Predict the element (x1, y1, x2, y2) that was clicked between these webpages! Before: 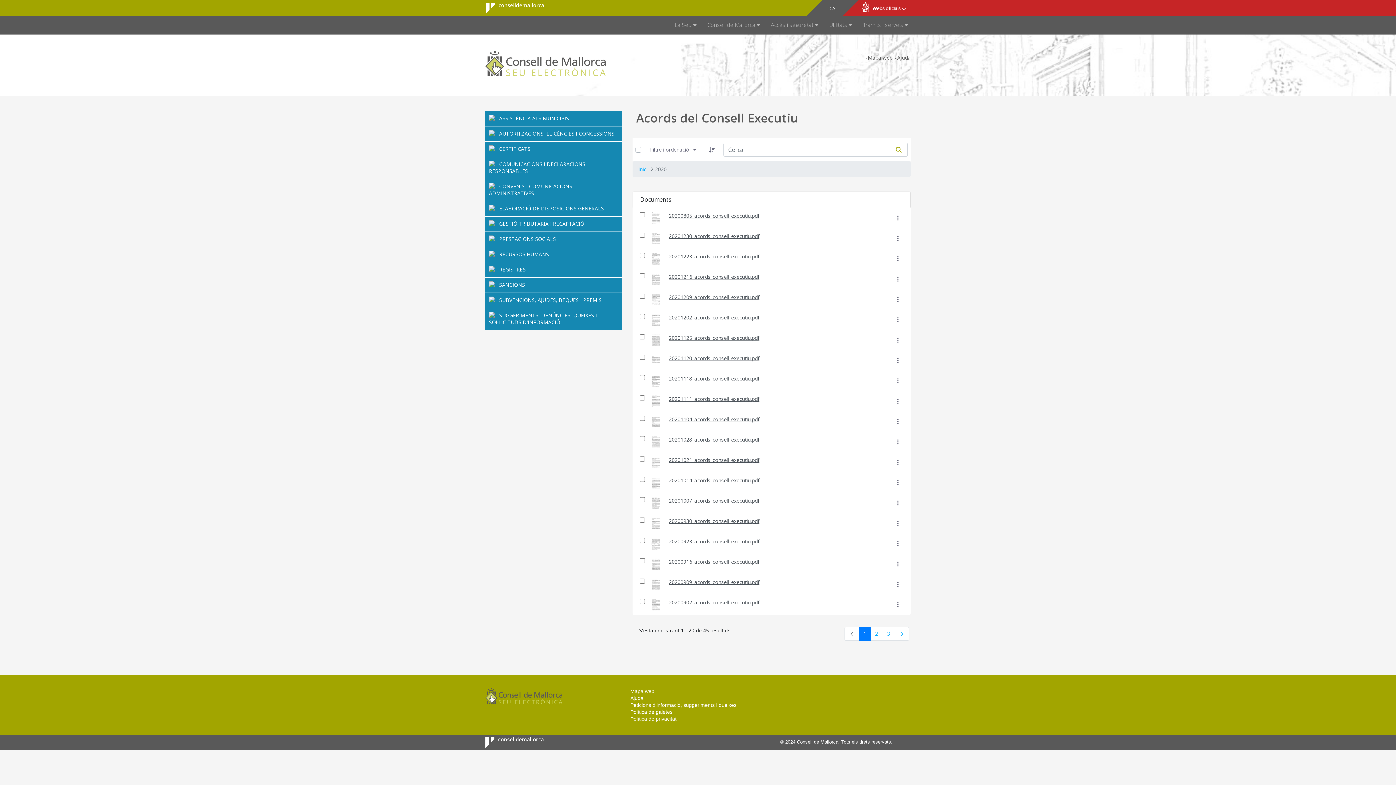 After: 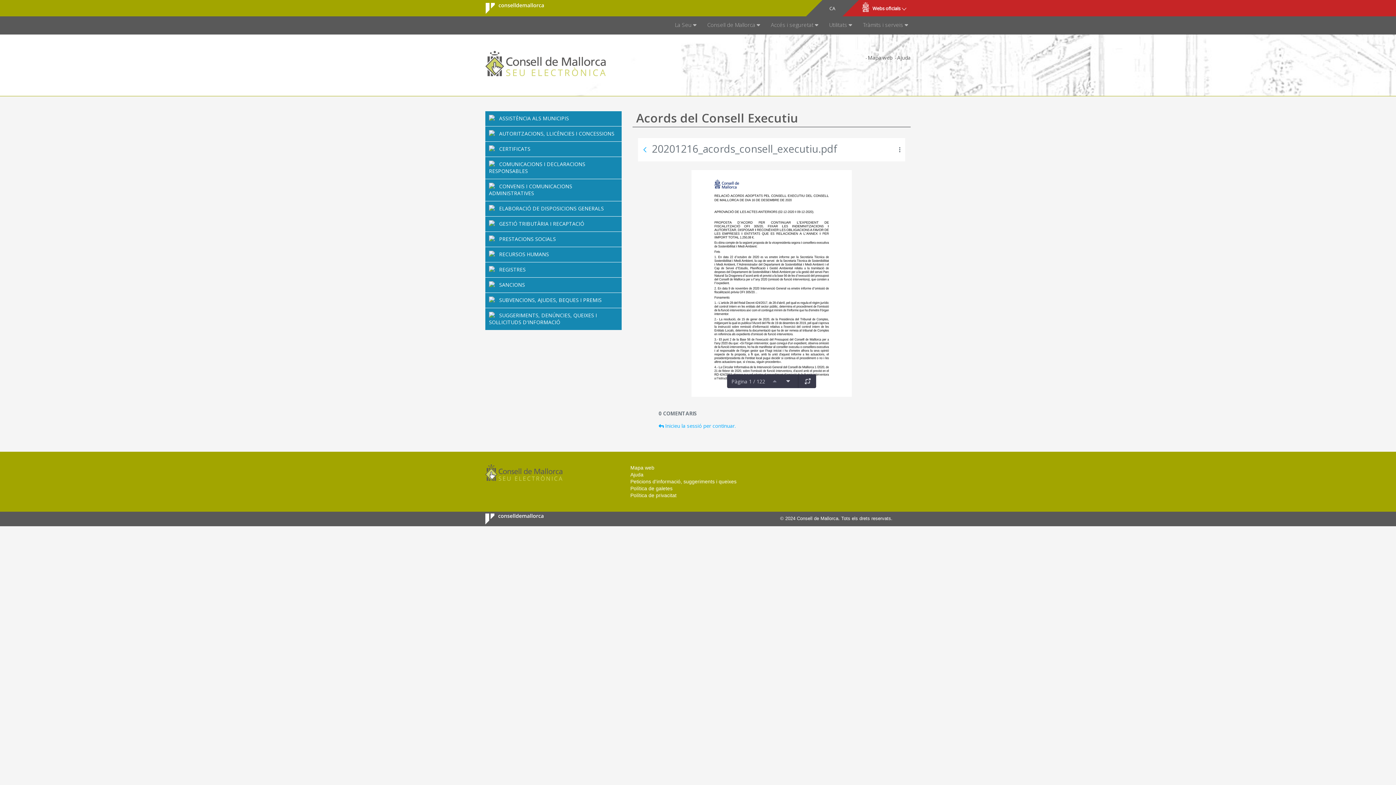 Action: label: 20201216_acords_consell_executiu.pdf bbox: (669, 273, 759, 280)